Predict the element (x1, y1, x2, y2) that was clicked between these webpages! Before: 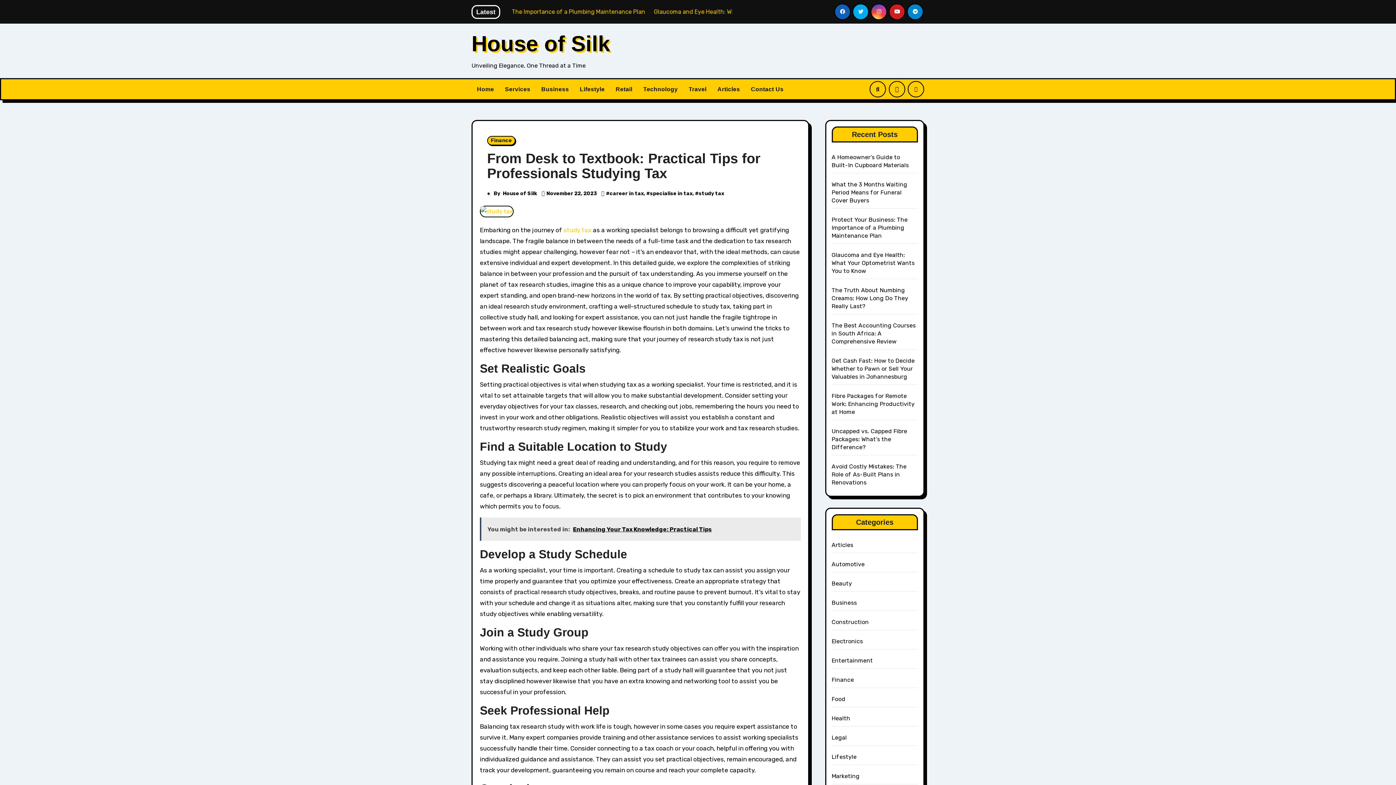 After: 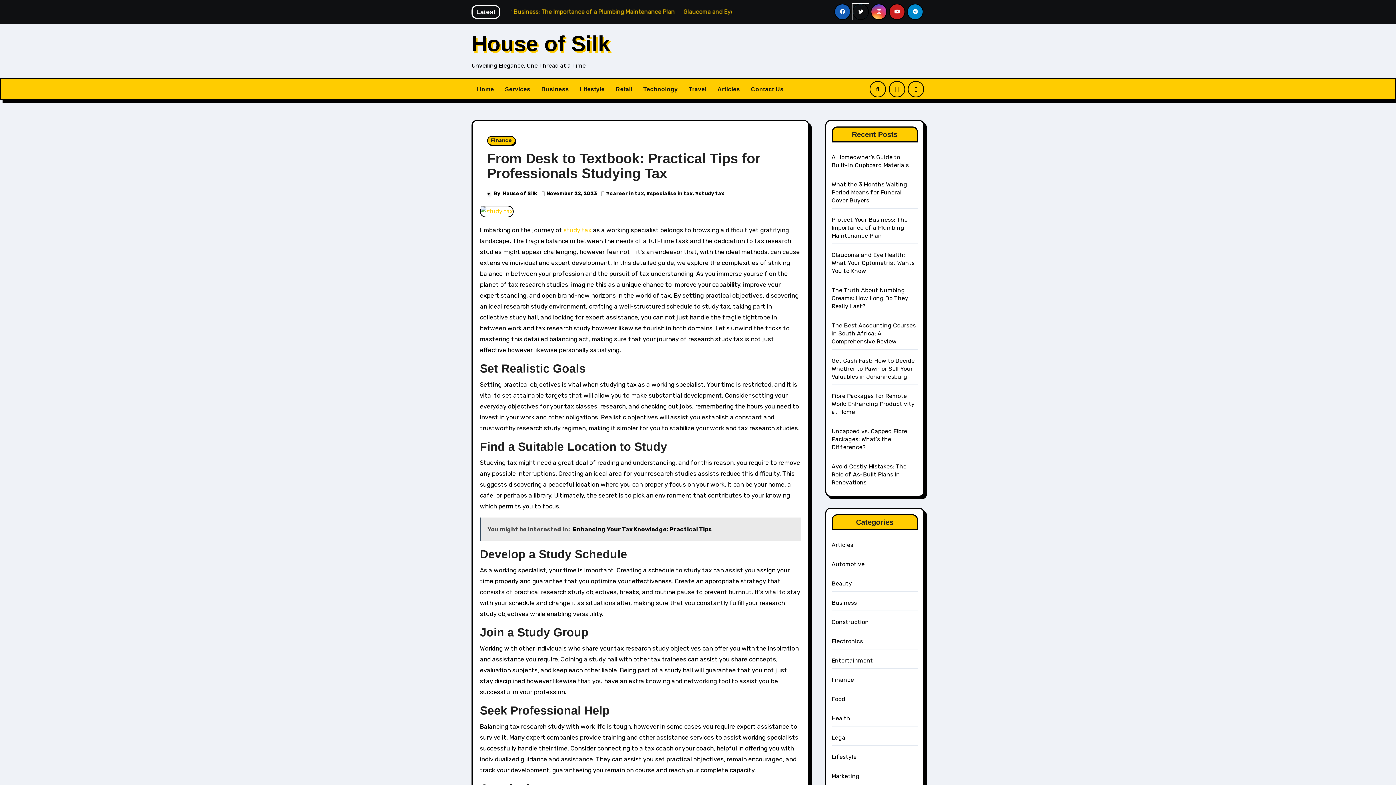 Action: bbox: (852, 3, 869, 20)